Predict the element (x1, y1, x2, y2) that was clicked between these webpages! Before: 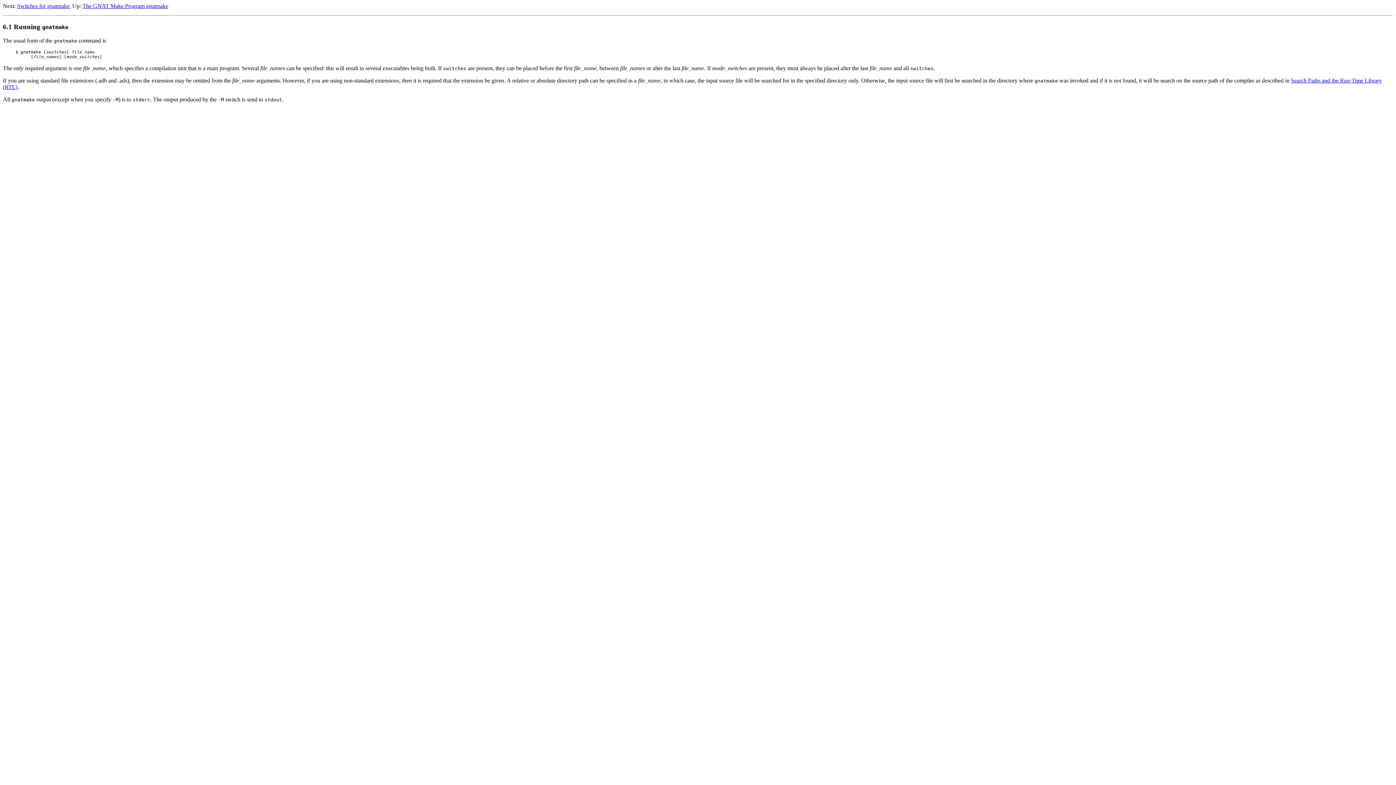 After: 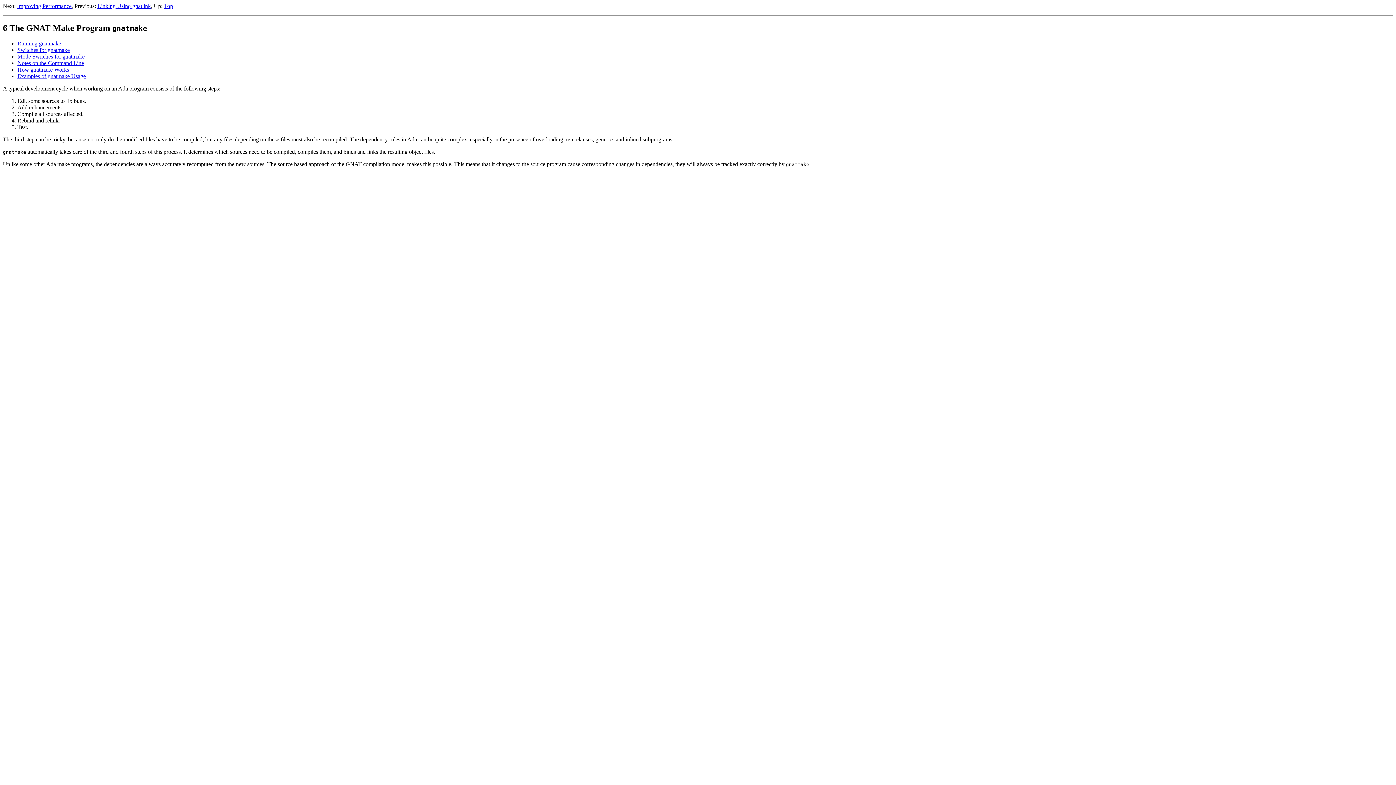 Action: label: The GNAT Make Program gnatmake bbox: (82, 2, 168, 9)